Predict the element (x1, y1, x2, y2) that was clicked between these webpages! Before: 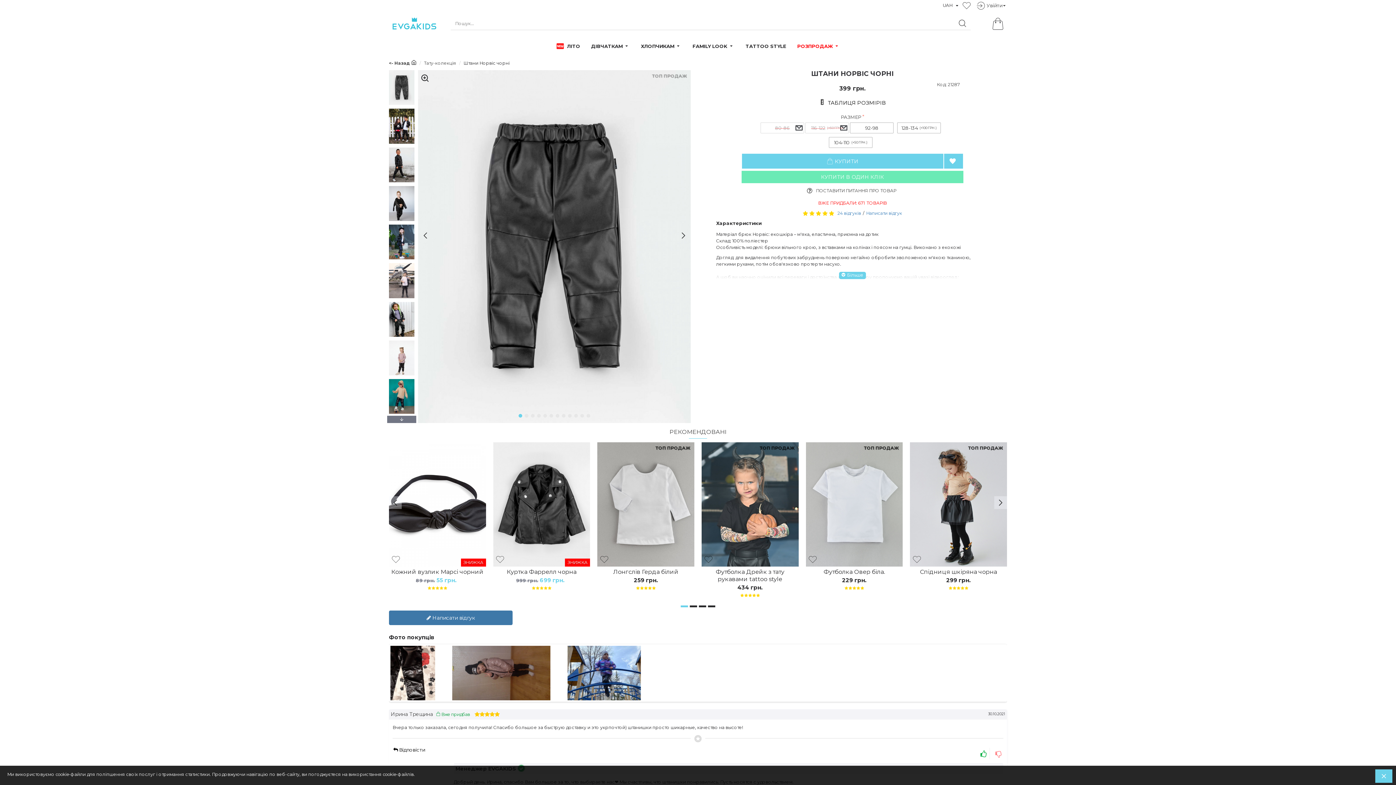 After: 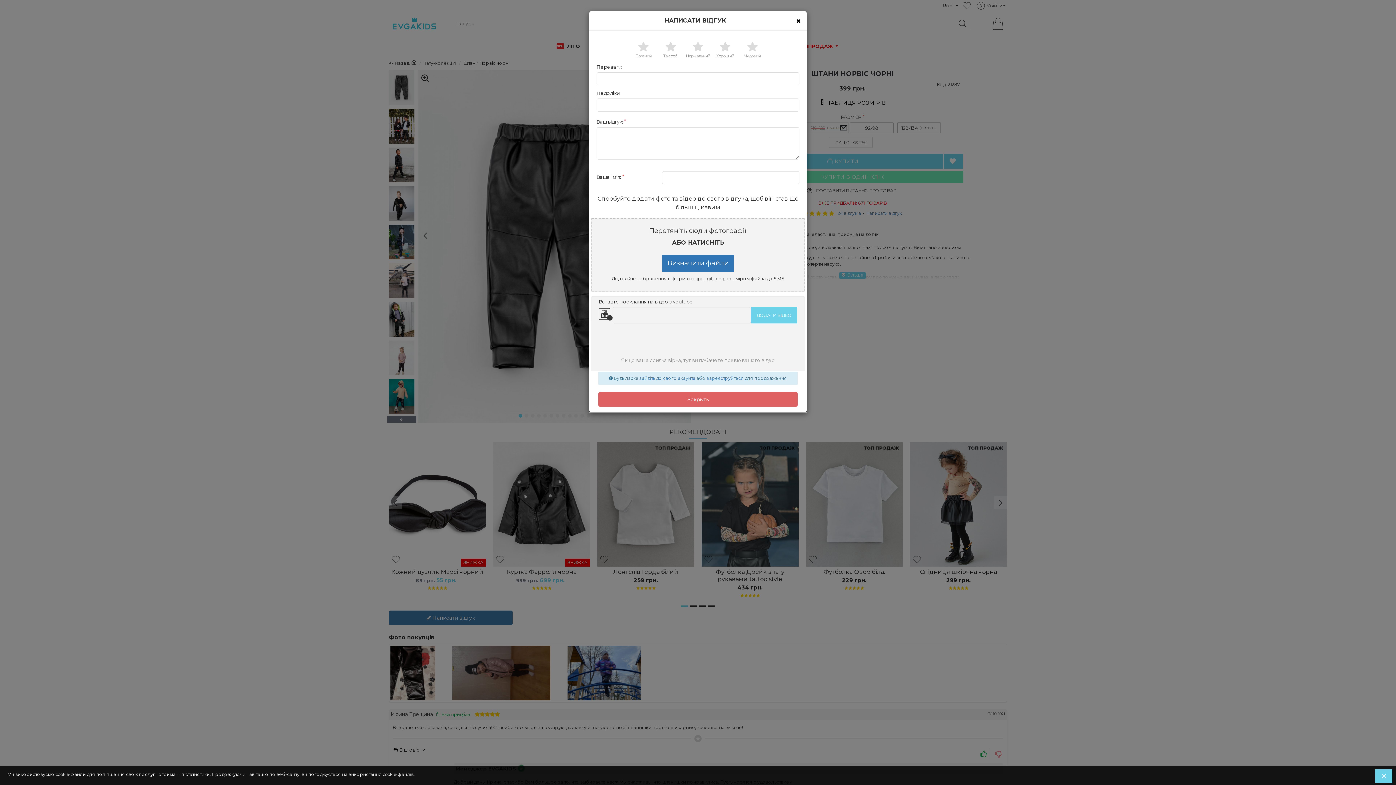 Action: label: Написати відгук bbox: (866, 210, 902, 216)